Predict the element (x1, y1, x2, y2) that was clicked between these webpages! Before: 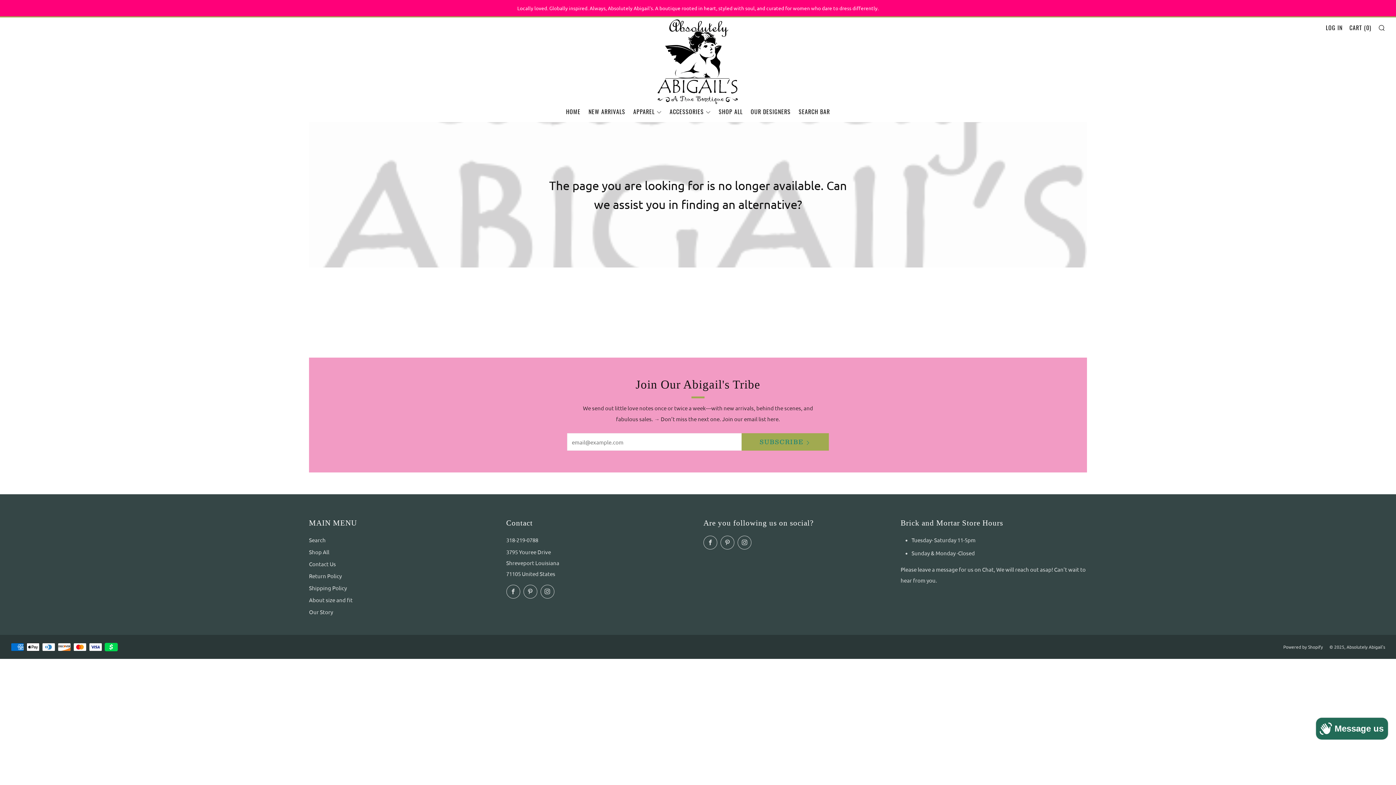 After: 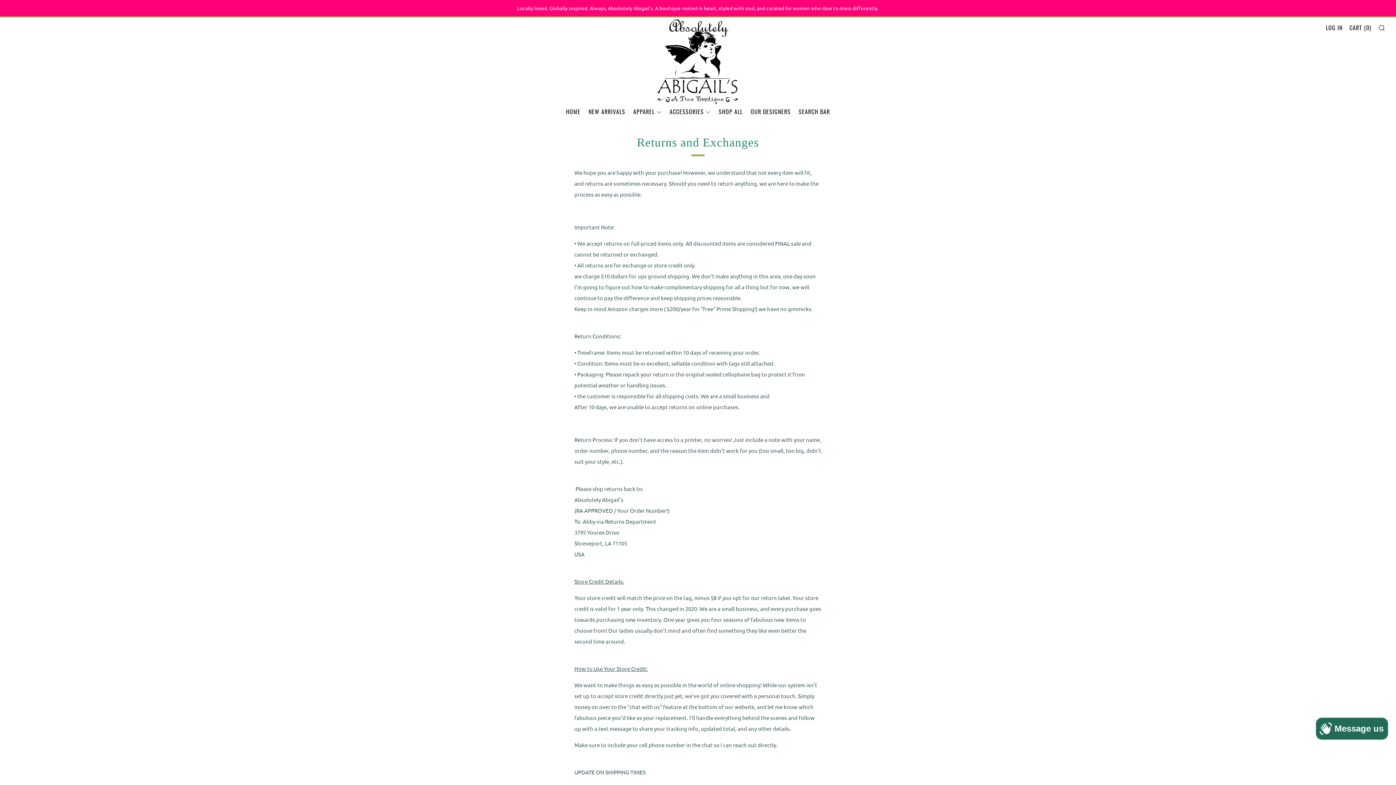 Action: label: Return Policy bbox: (309, 572, 341, 579)